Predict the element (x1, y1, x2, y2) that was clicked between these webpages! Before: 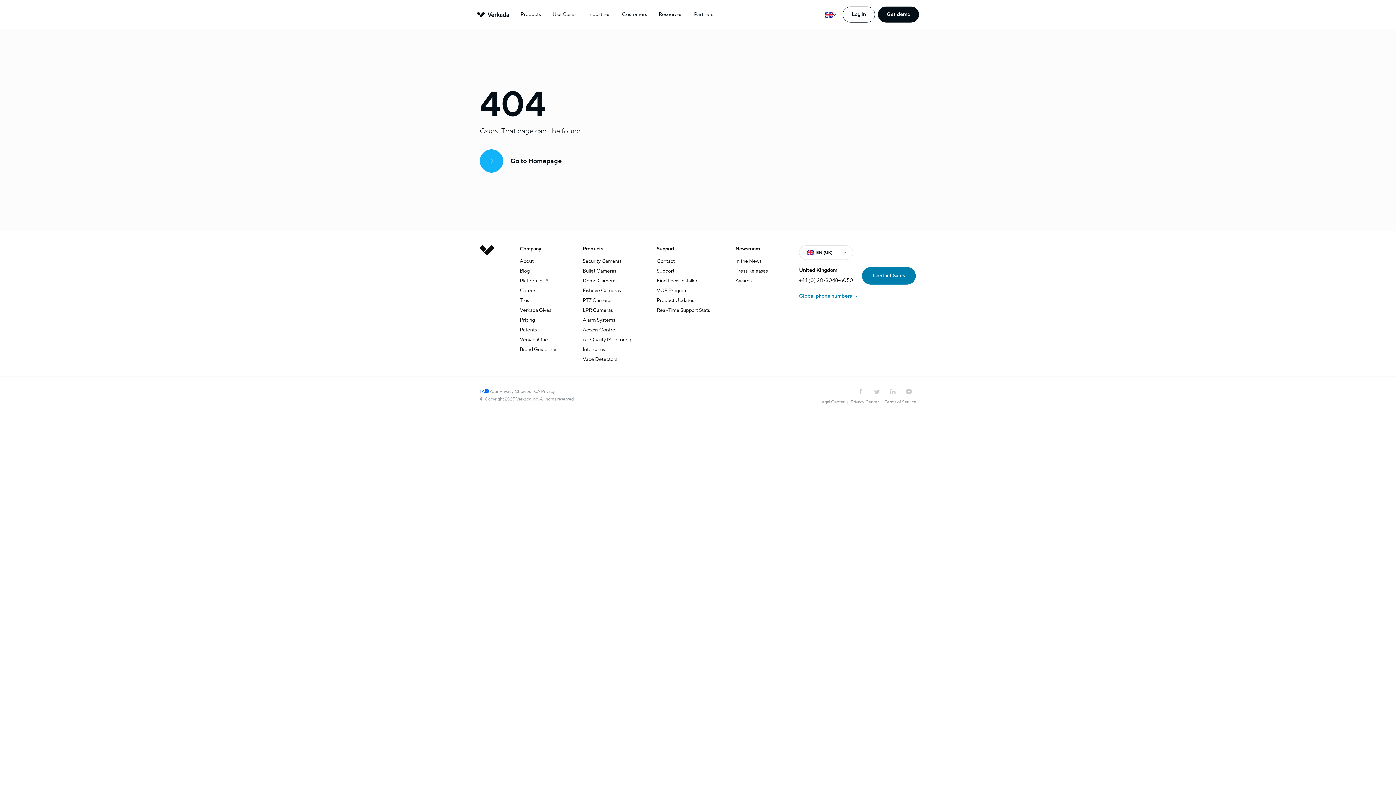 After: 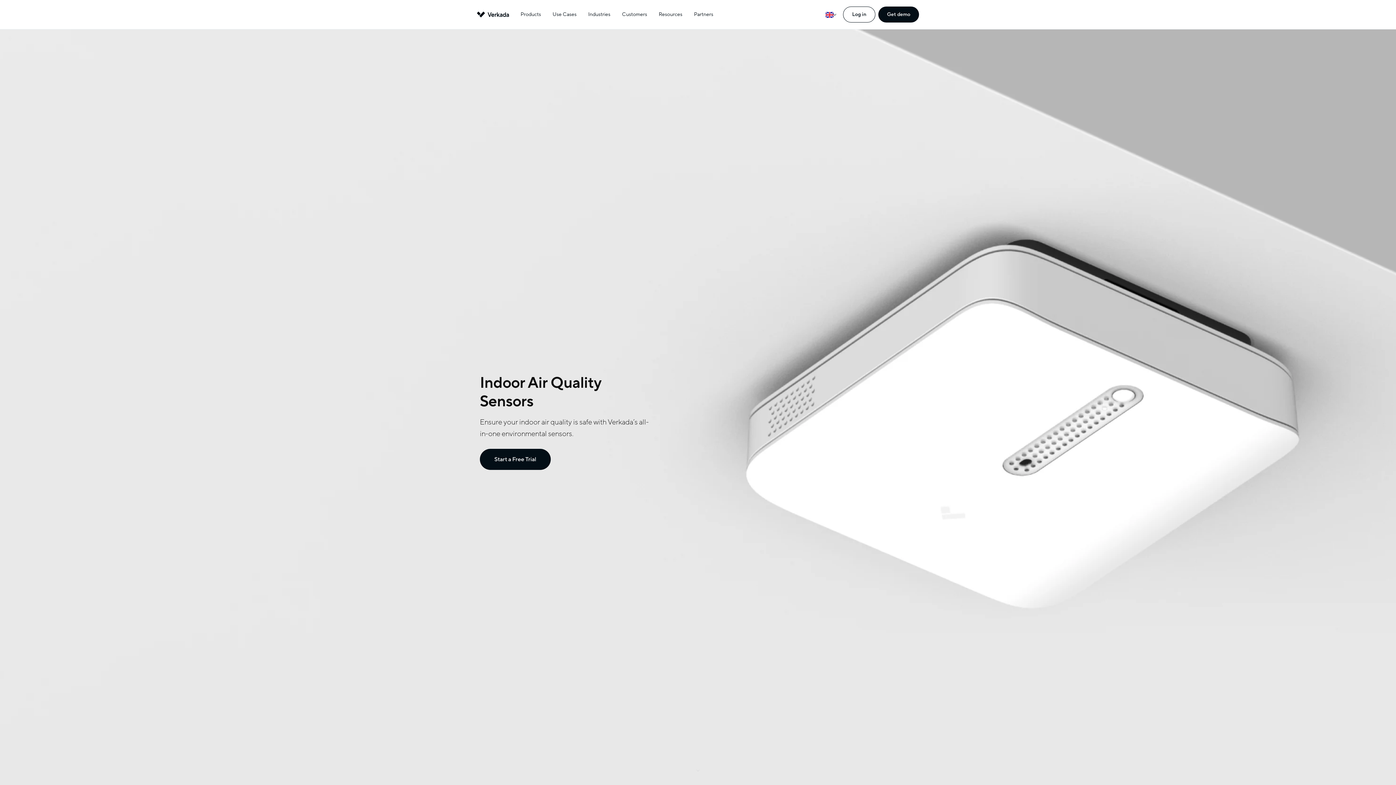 Action: label: Air Quality Monitoring bbox: (582, 336, 631, 343)